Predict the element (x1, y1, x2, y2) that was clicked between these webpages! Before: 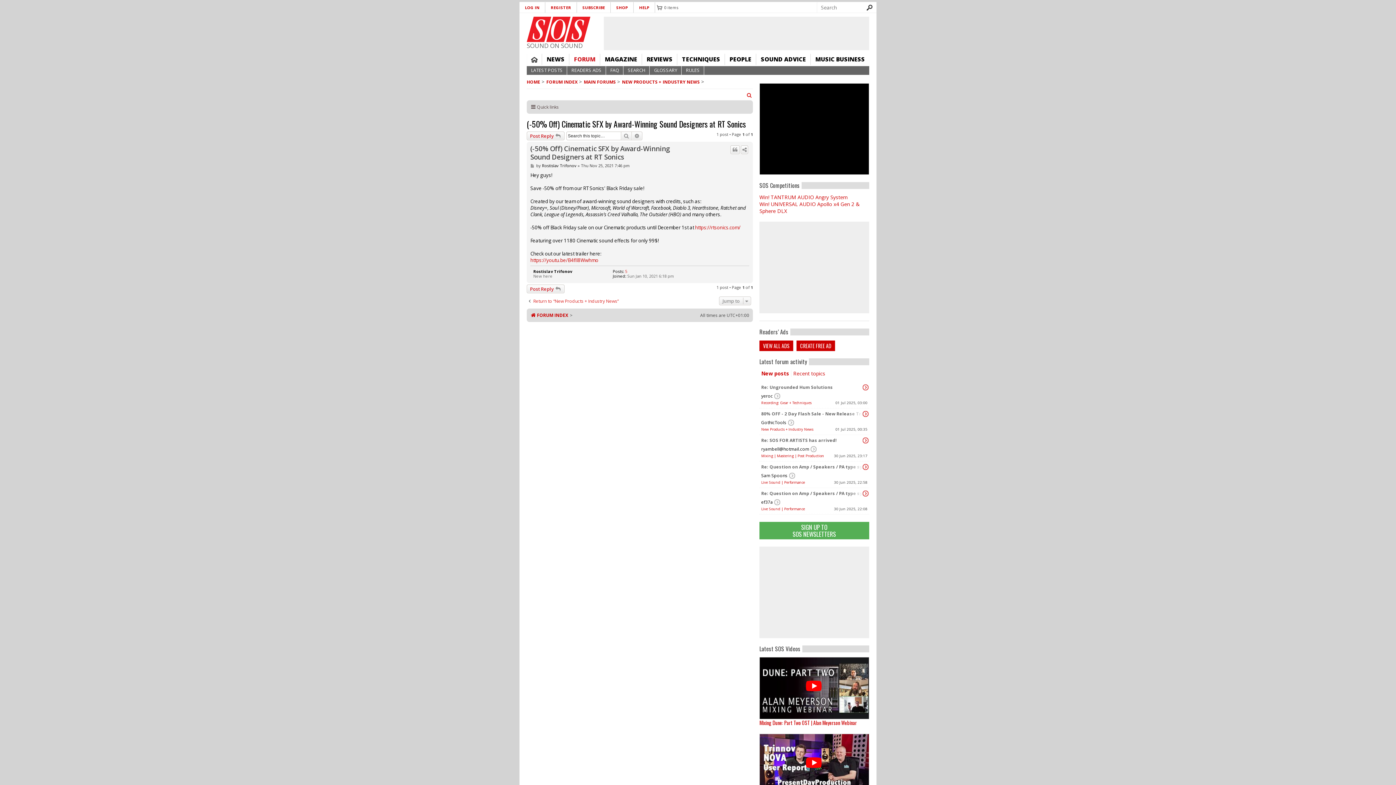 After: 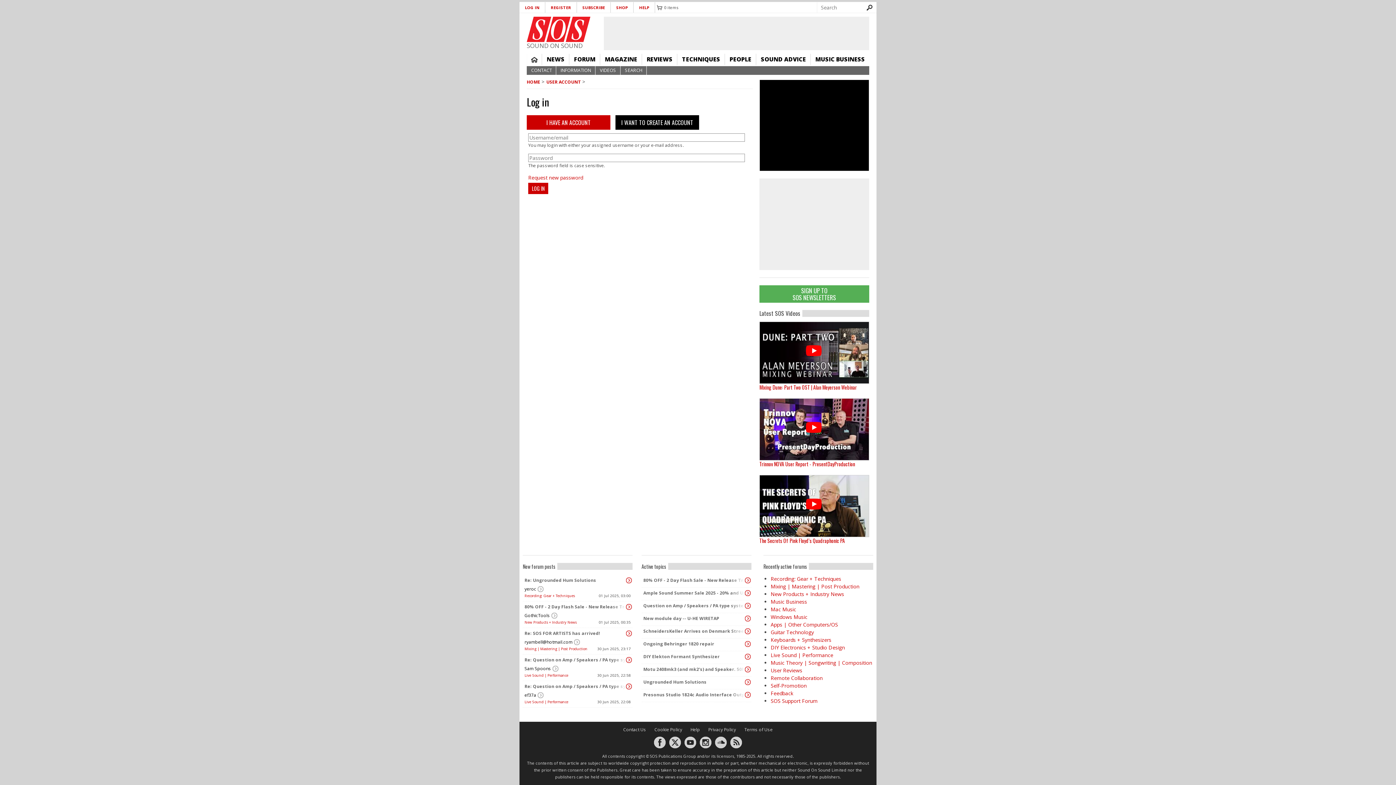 Action: bbox: (761, 499, 773, 505) label: ef37a